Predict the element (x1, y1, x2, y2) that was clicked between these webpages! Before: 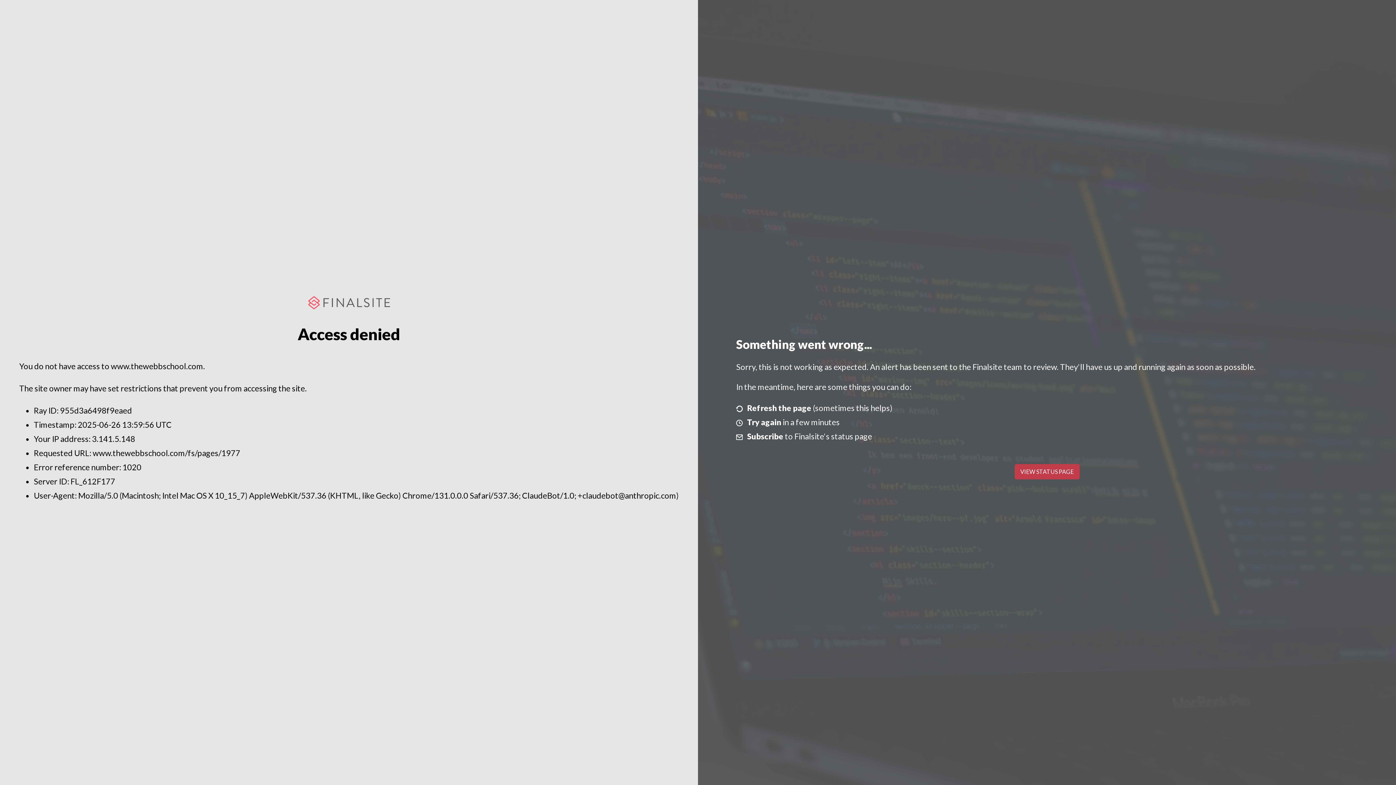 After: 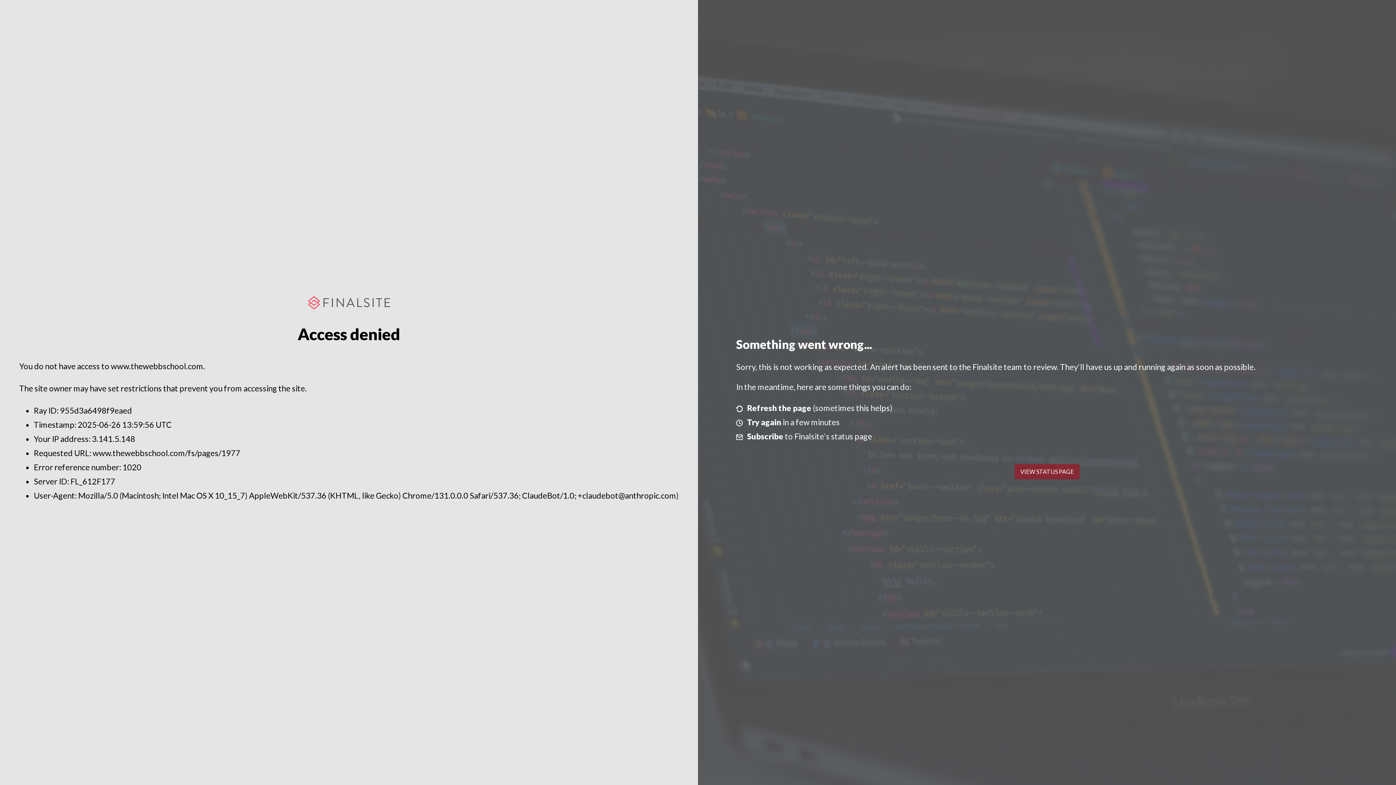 Action: label: VIEW STATUS PAGE bbox: (1014, 464, 1079, 479)